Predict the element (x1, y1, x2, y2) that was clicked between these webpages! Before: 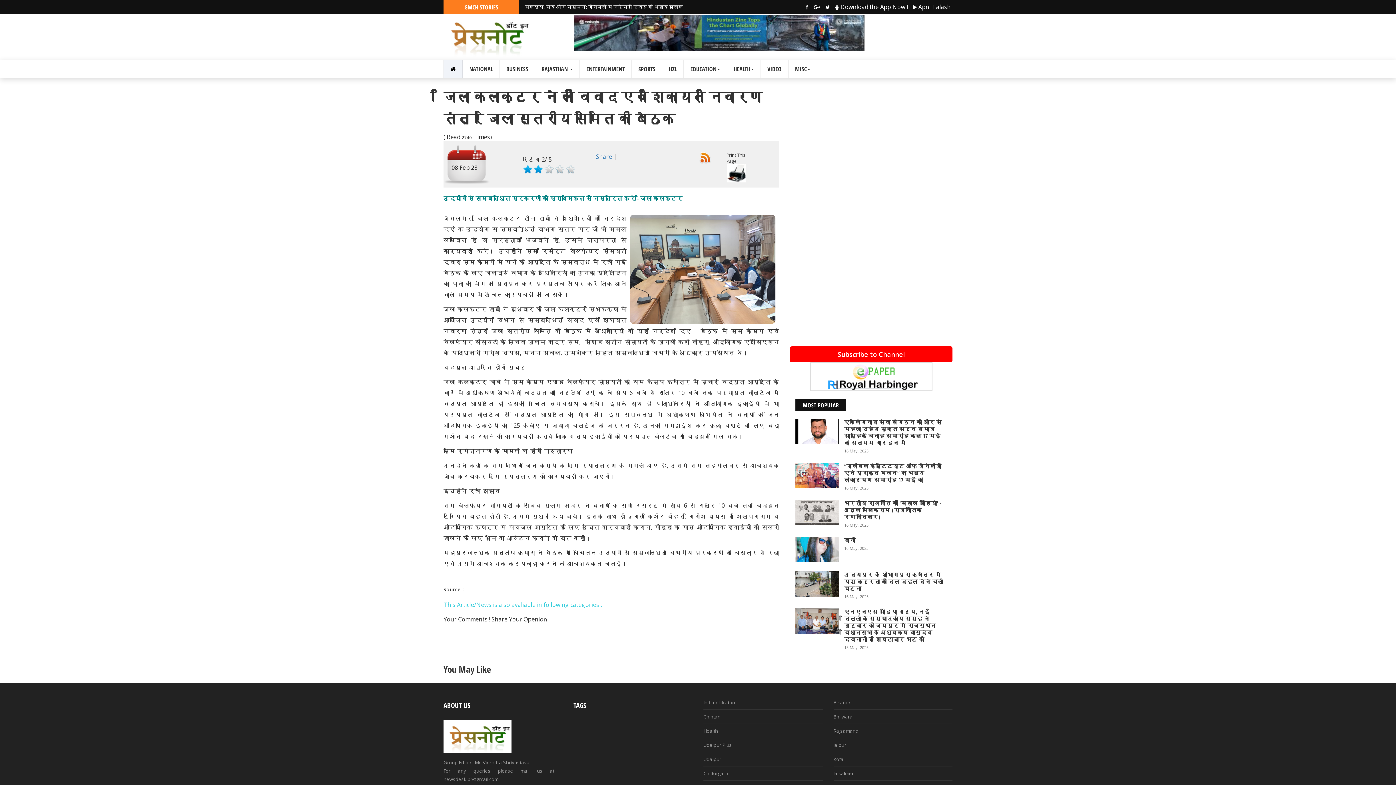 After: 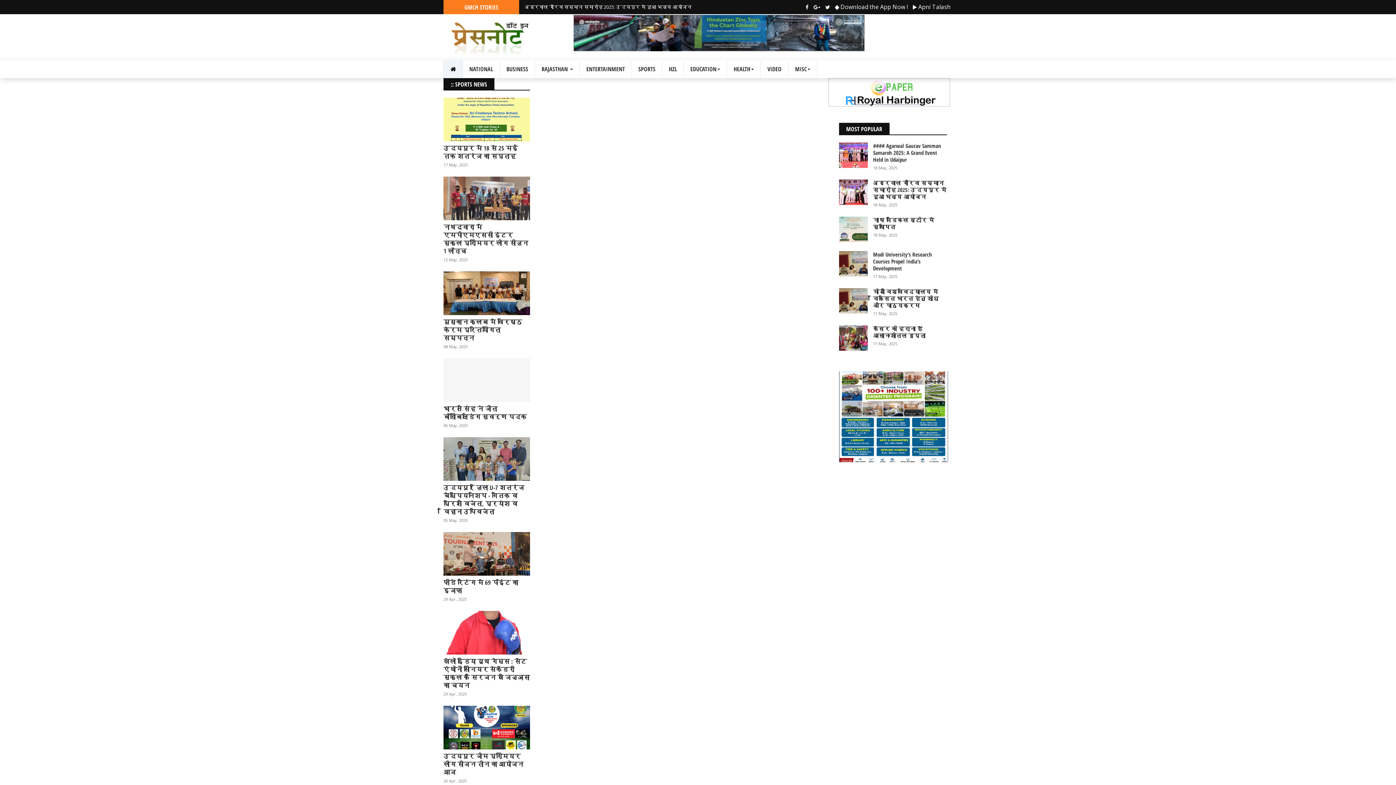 Action: label: SPORTS bbox: (632, 59, 662, 78)